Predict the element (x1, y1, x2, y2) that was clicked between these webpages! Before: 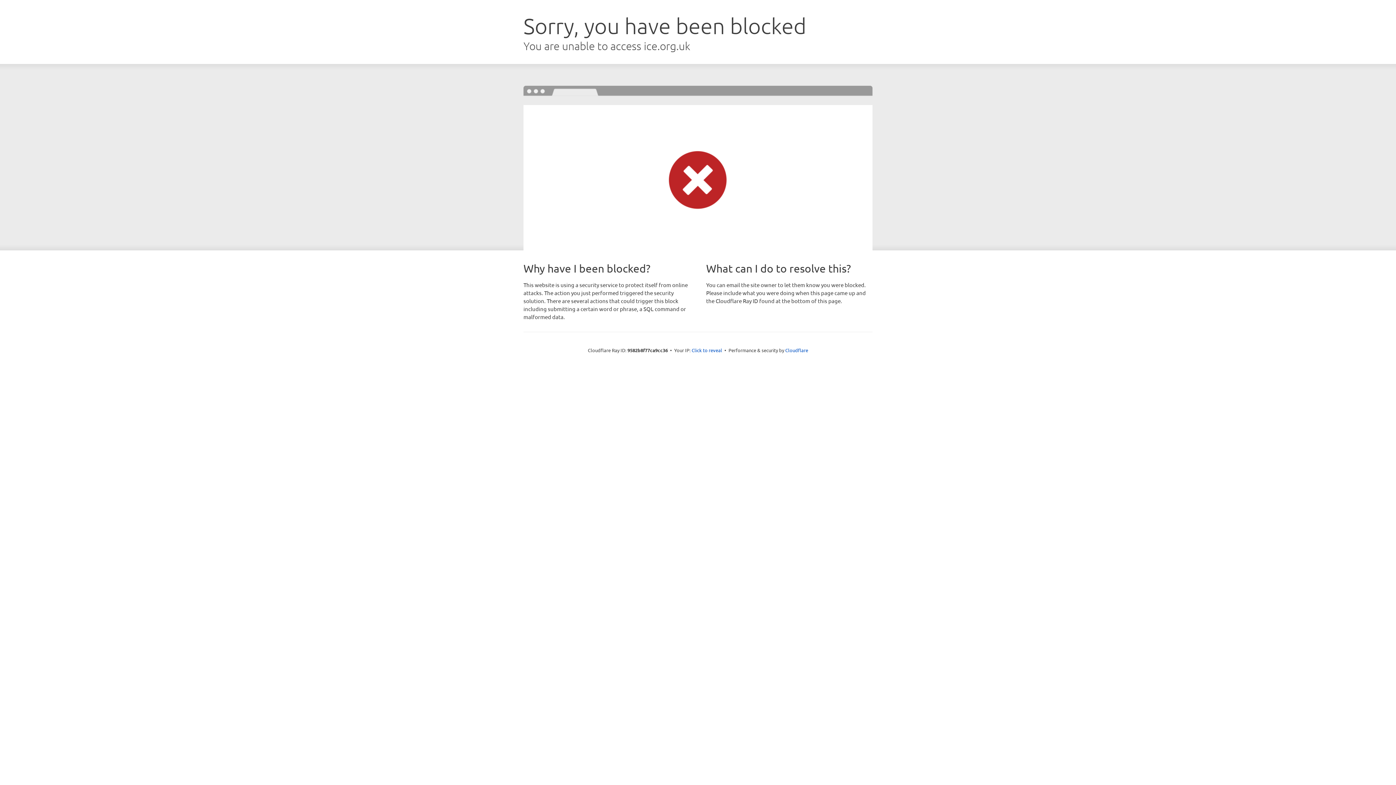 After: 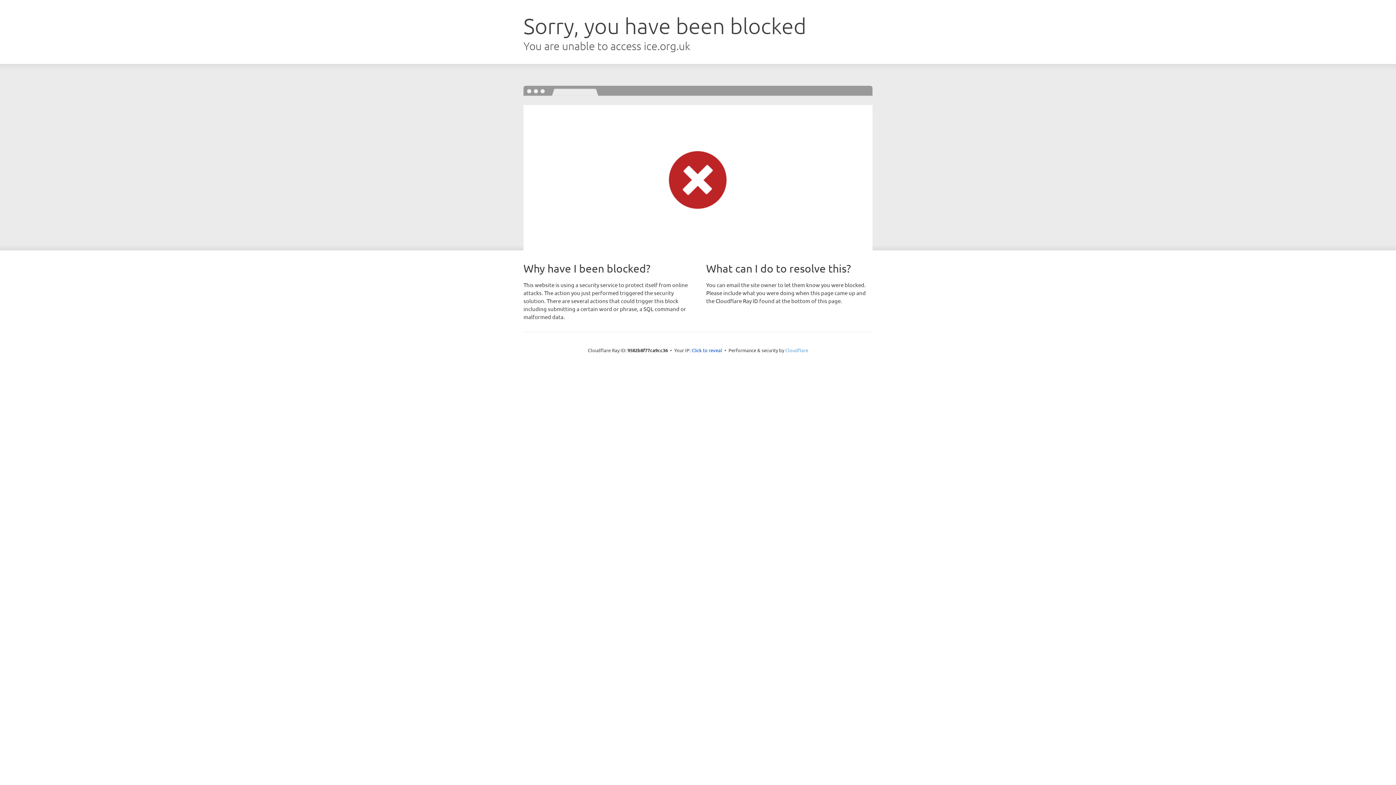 Action: label: Cloudflare bbox: (785, 347, 808, 353)